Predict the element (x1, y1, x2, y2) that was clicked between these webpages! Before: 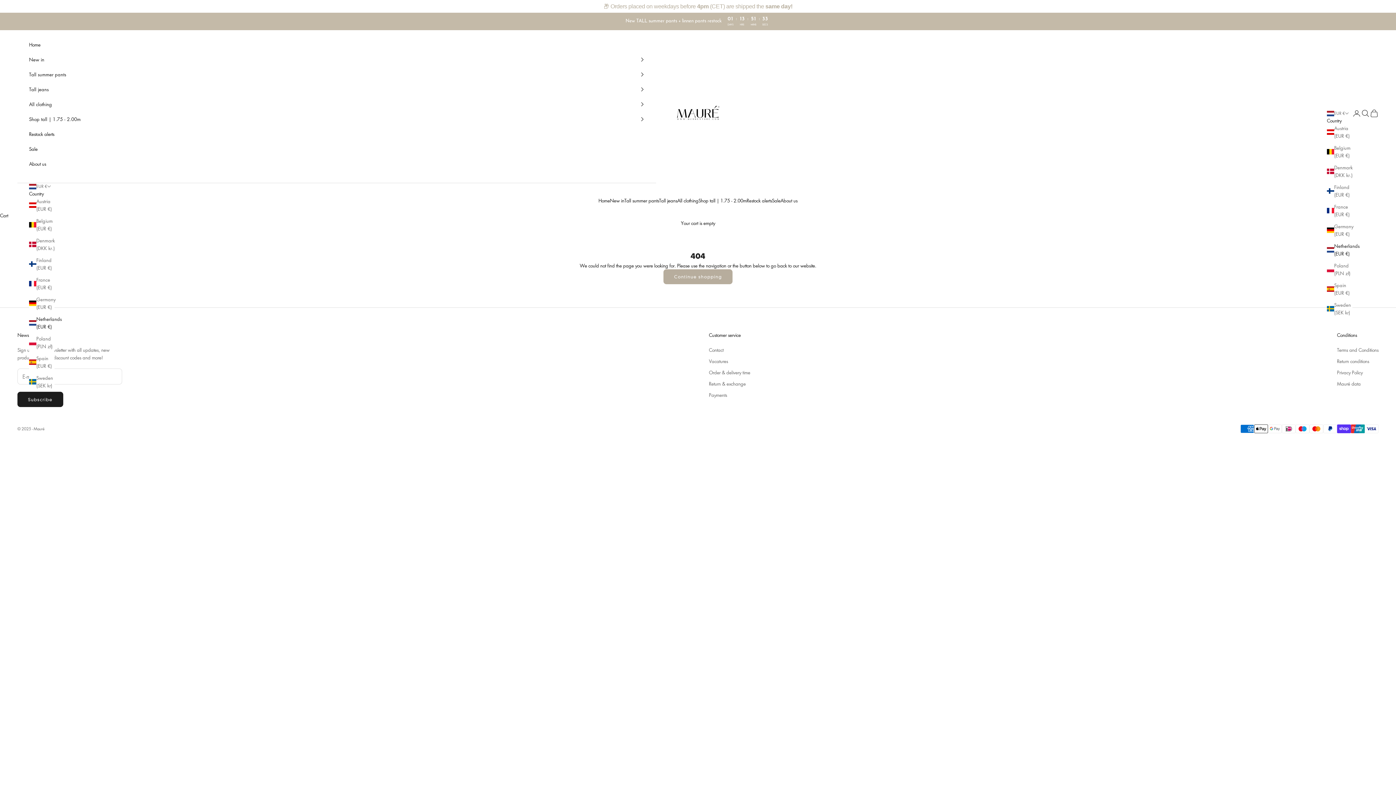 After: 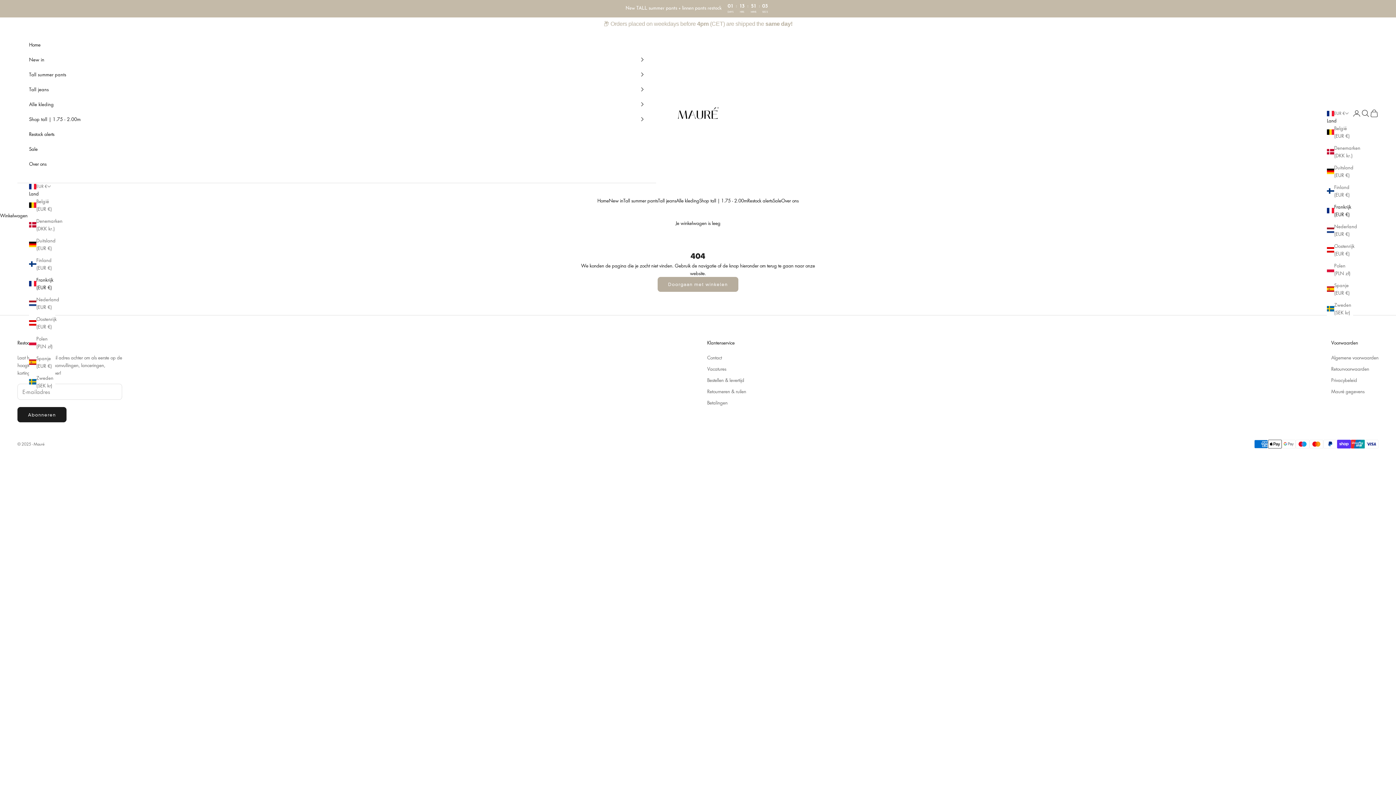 Action: bbox: (1327, 202, 1352, 218) label: France (EUR €)